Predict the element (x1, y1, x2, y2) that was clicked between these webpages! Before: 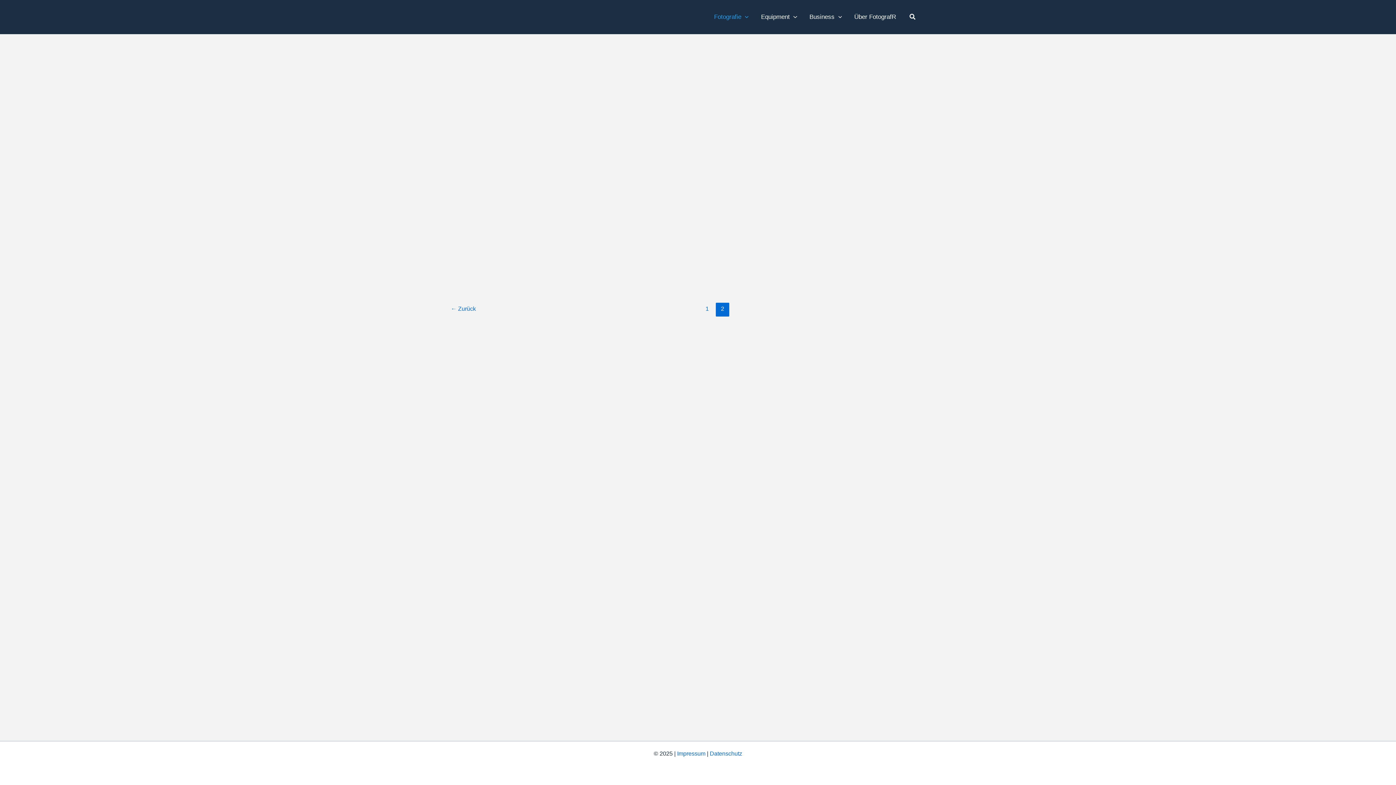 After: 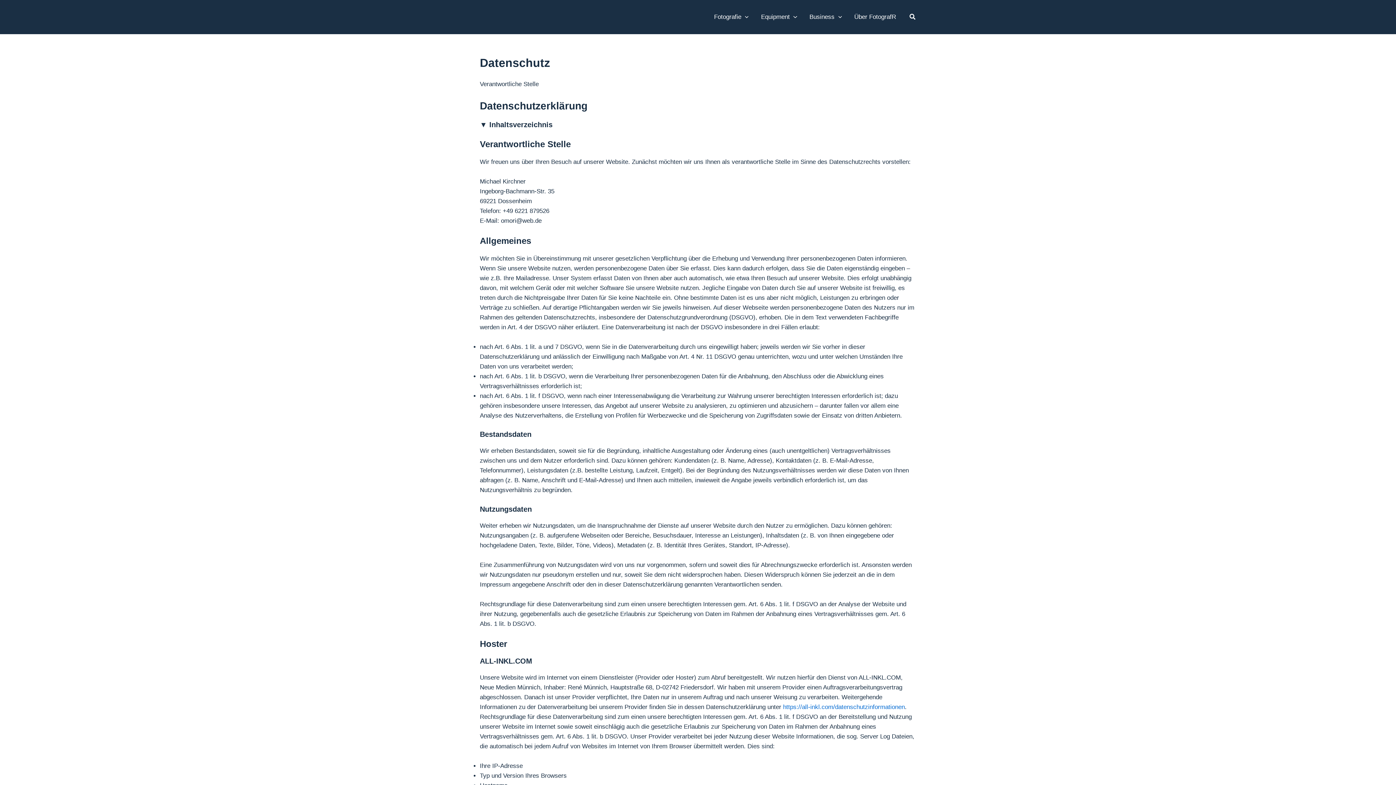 Action: label: Datenschutz bbox: (710, 750, 742, 757)